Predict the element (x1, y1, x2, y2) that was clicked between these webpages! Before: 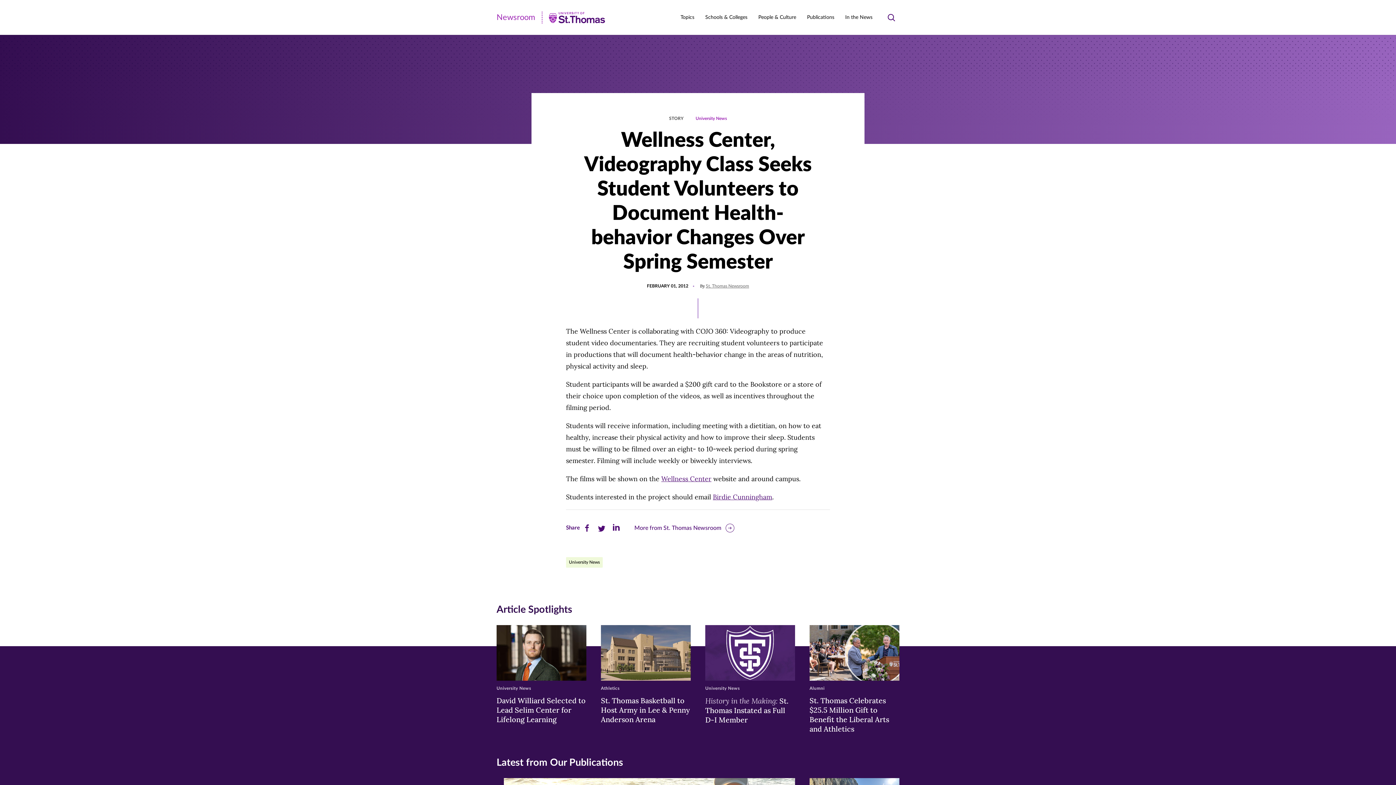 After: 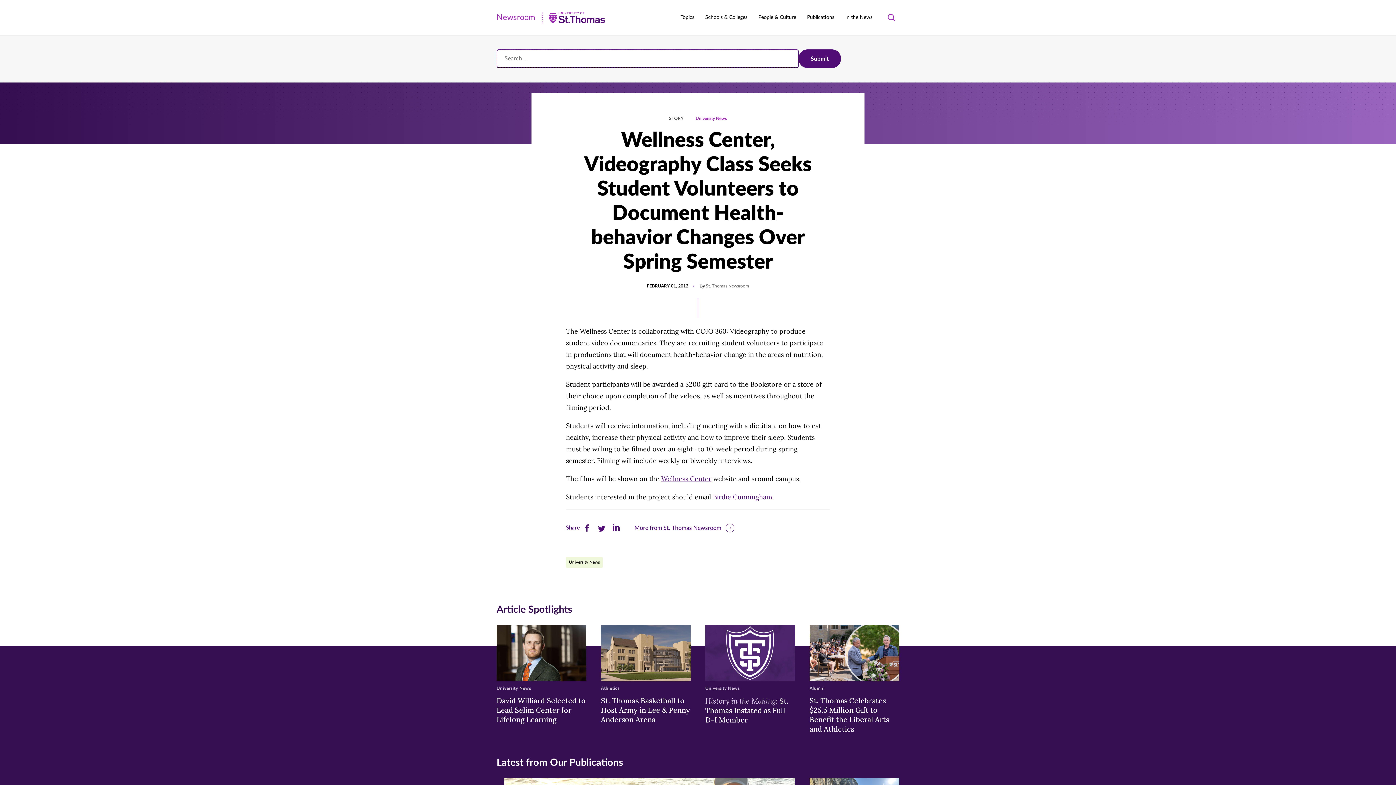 Action: bbox: (883, 9, 899, 25) label: Toggle search